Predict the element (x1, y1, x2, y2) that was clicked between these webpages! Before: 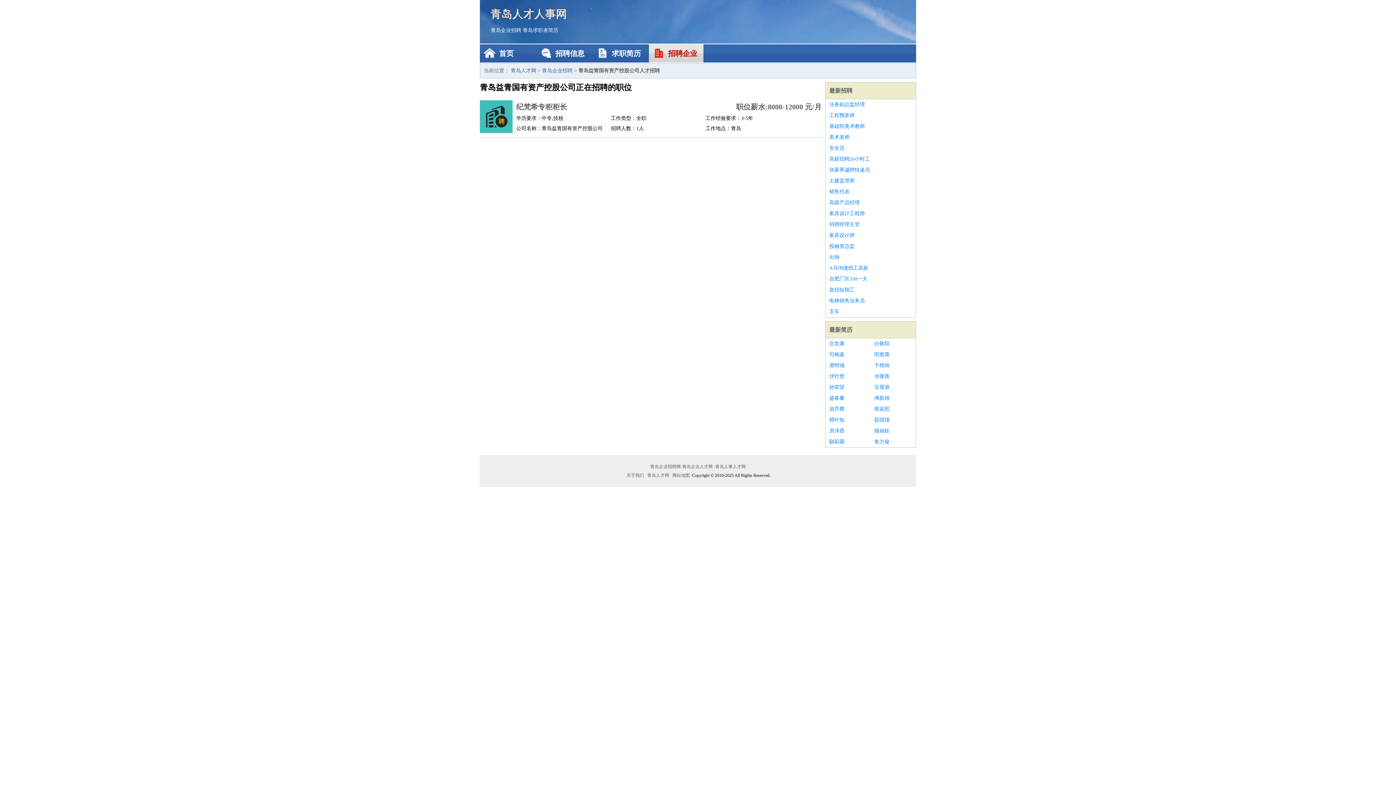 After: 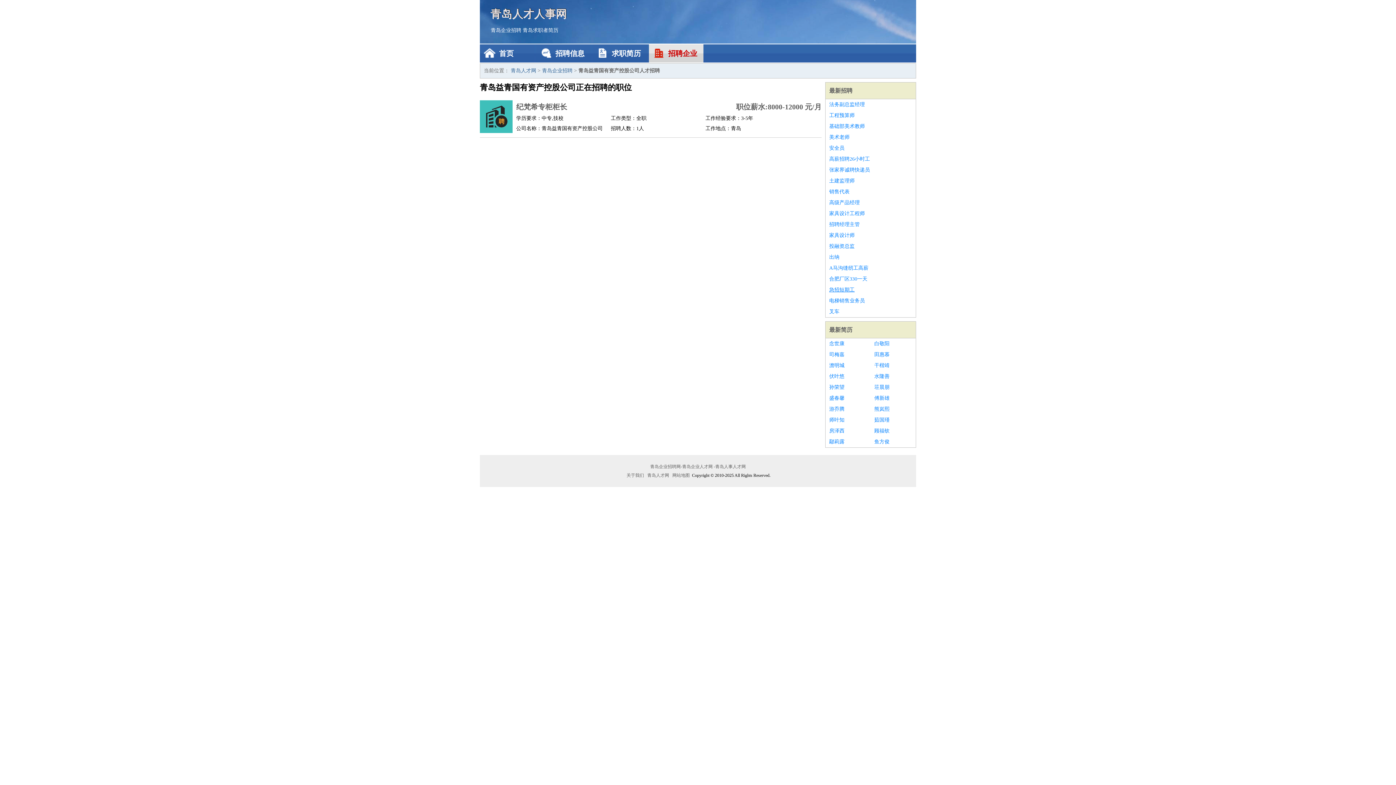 Action: bbox: (829, 284, 912, 295) label: 急招短期工